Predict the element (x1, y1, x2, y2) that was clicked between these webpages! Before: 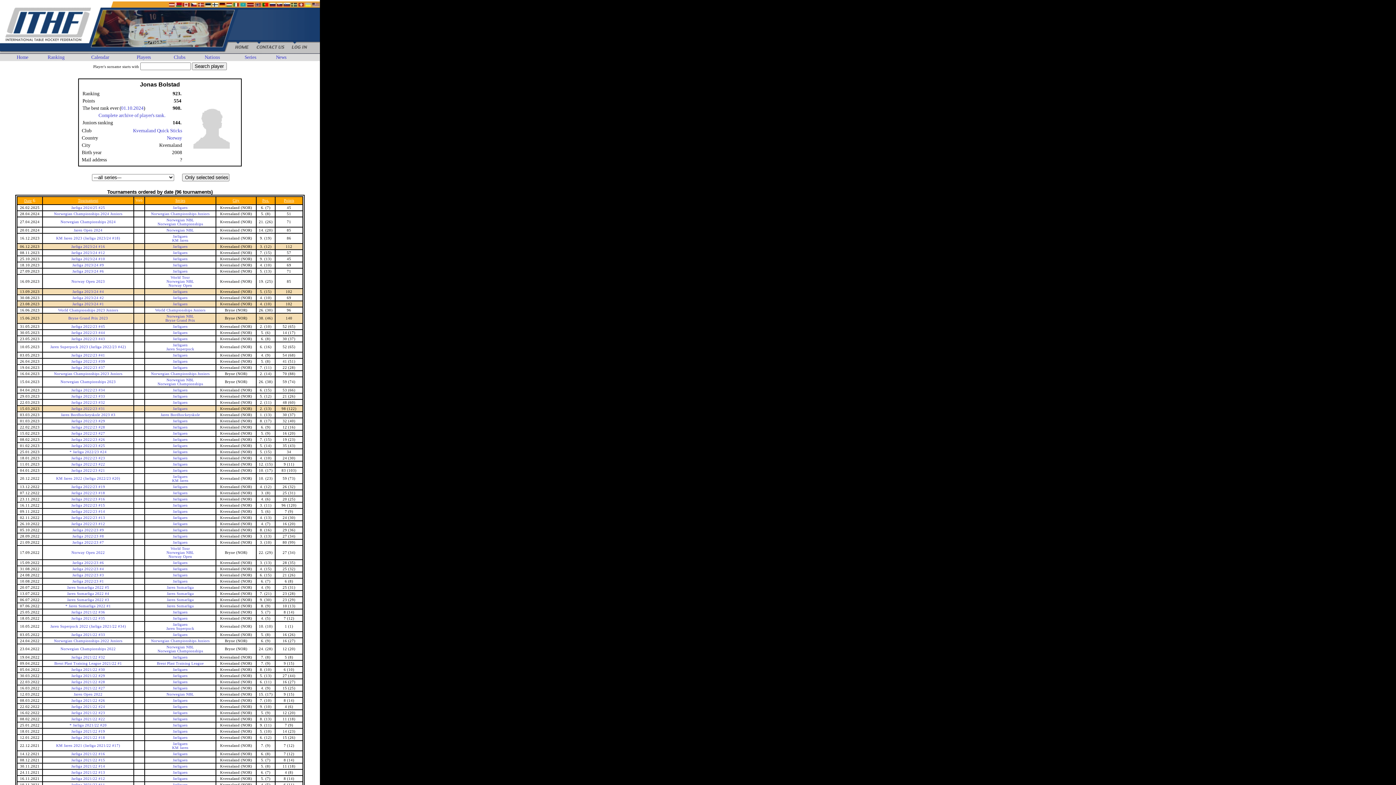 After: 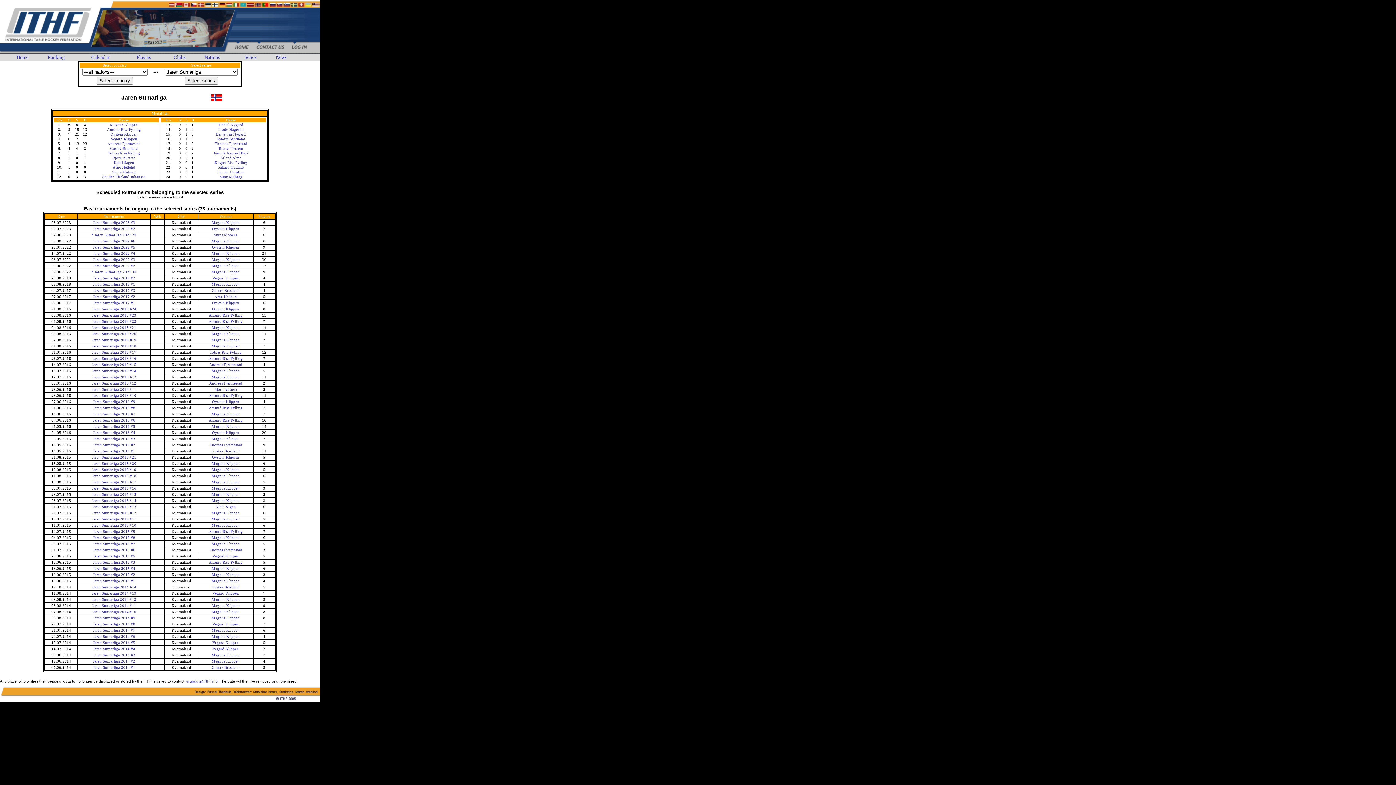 Action: bbox: (166, 592, 193, 596) label: Jaren Sumarliga